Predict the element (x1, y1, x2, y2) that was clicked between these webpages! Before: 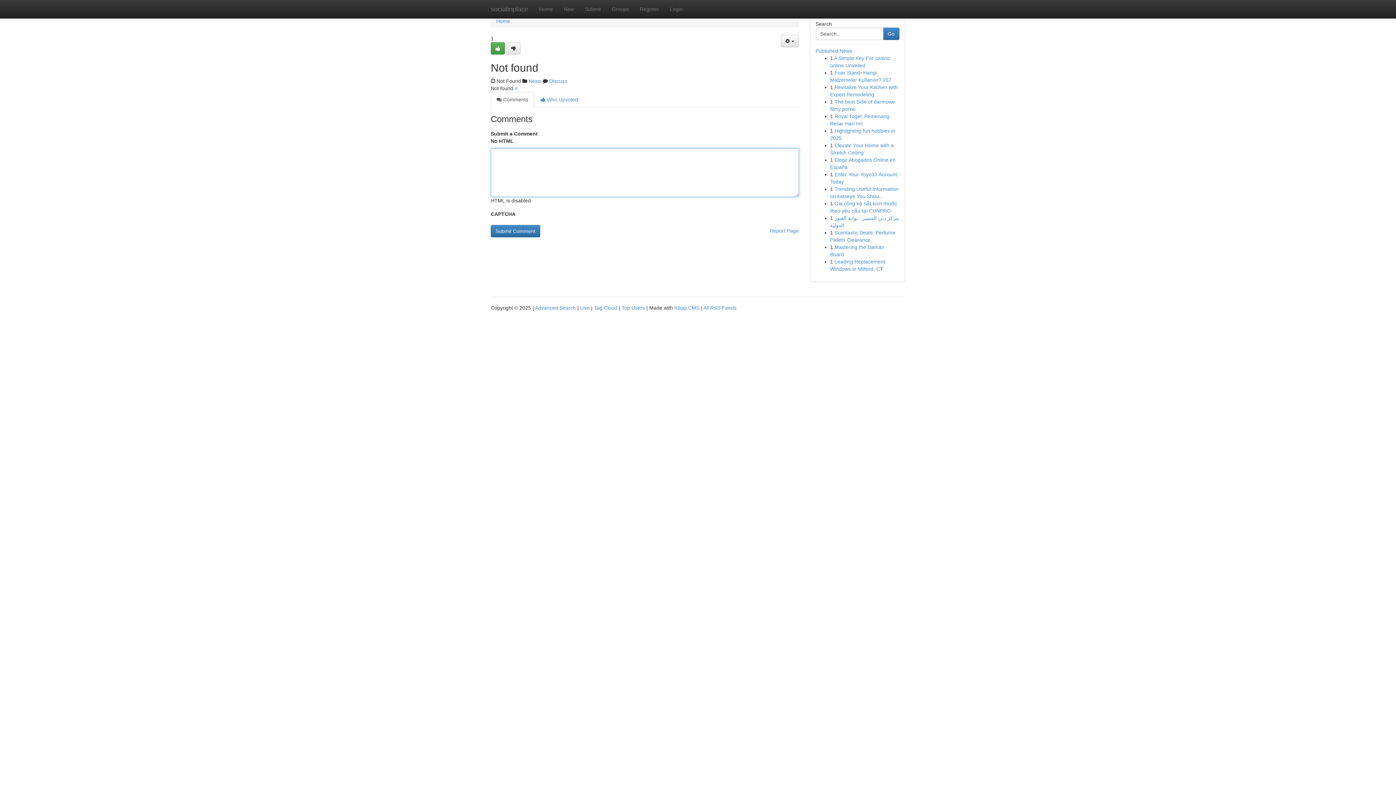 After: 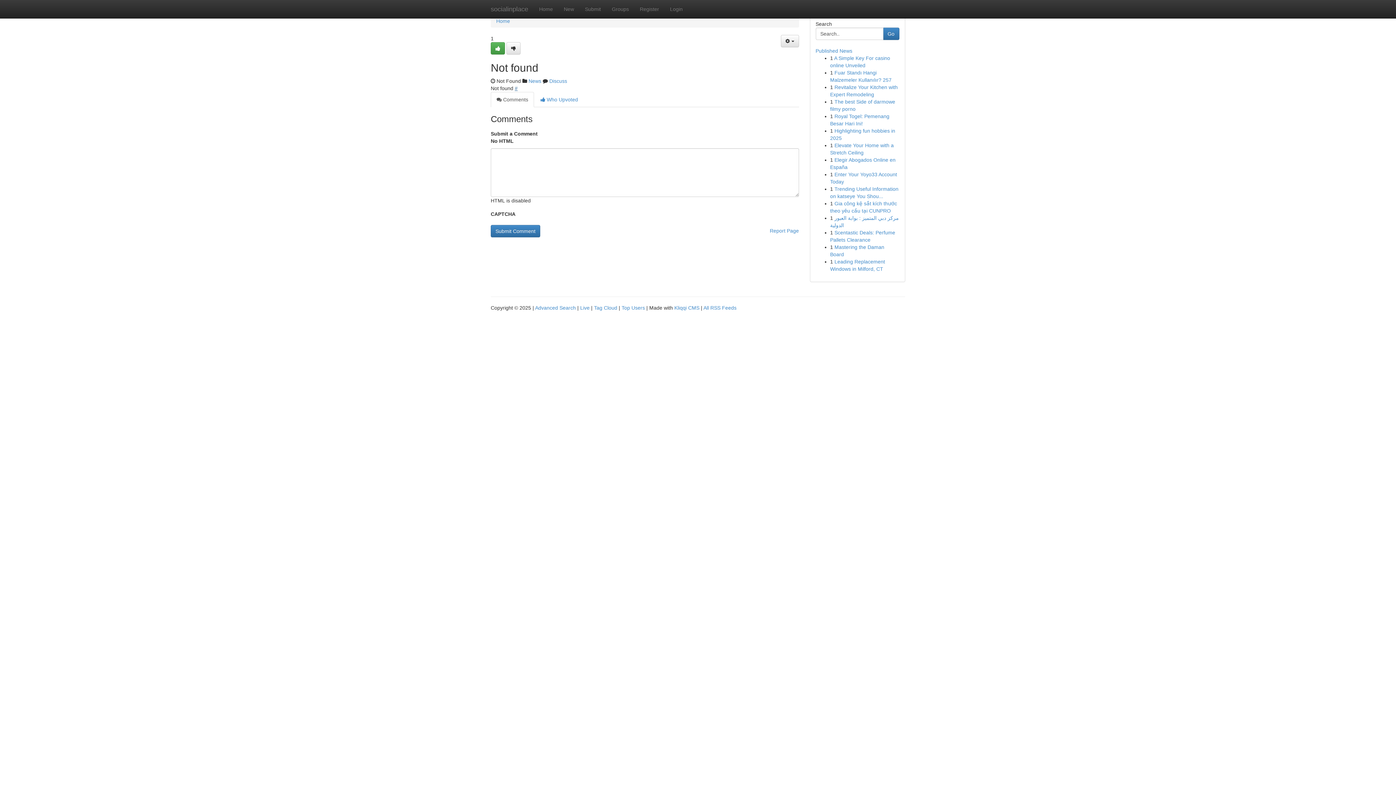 Action: label: # bbox: (514, 85, 517, 91)